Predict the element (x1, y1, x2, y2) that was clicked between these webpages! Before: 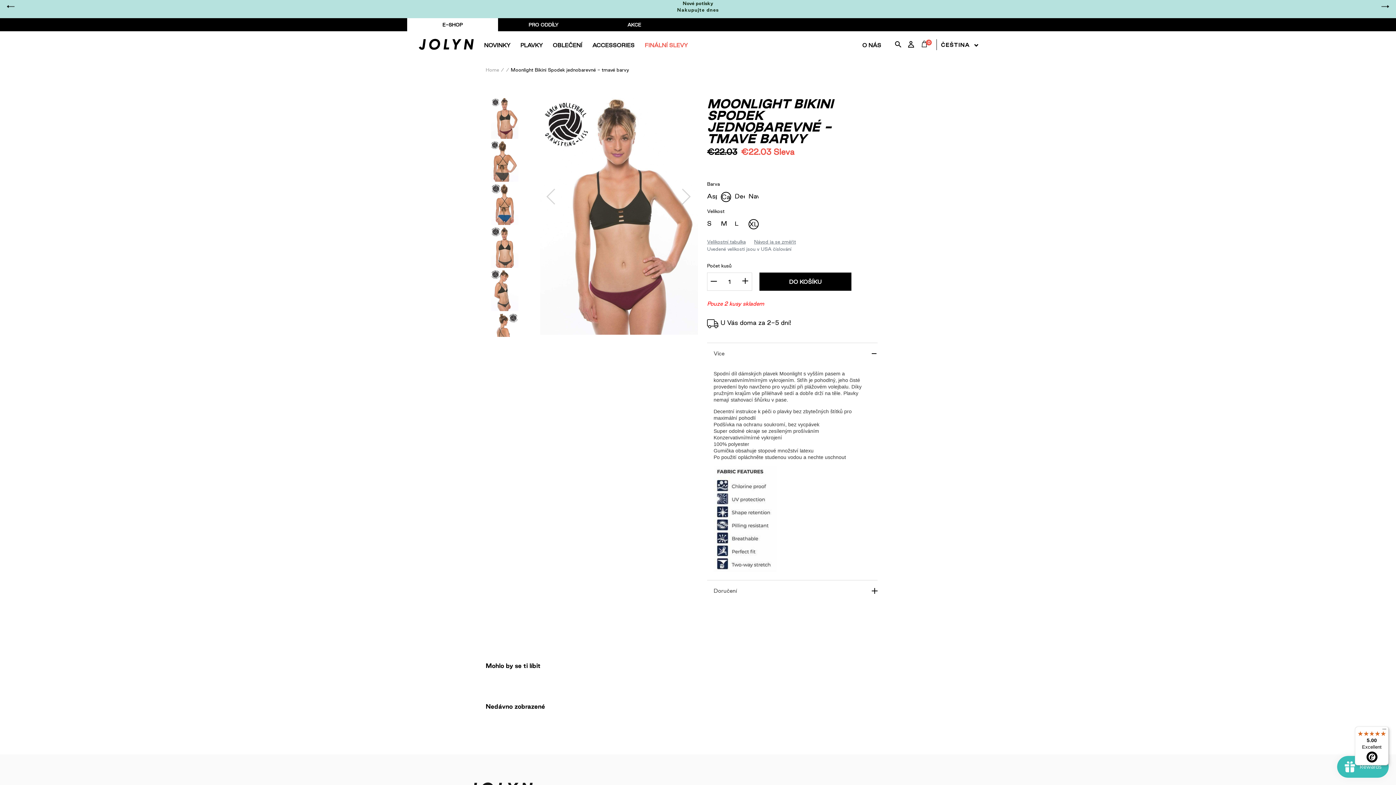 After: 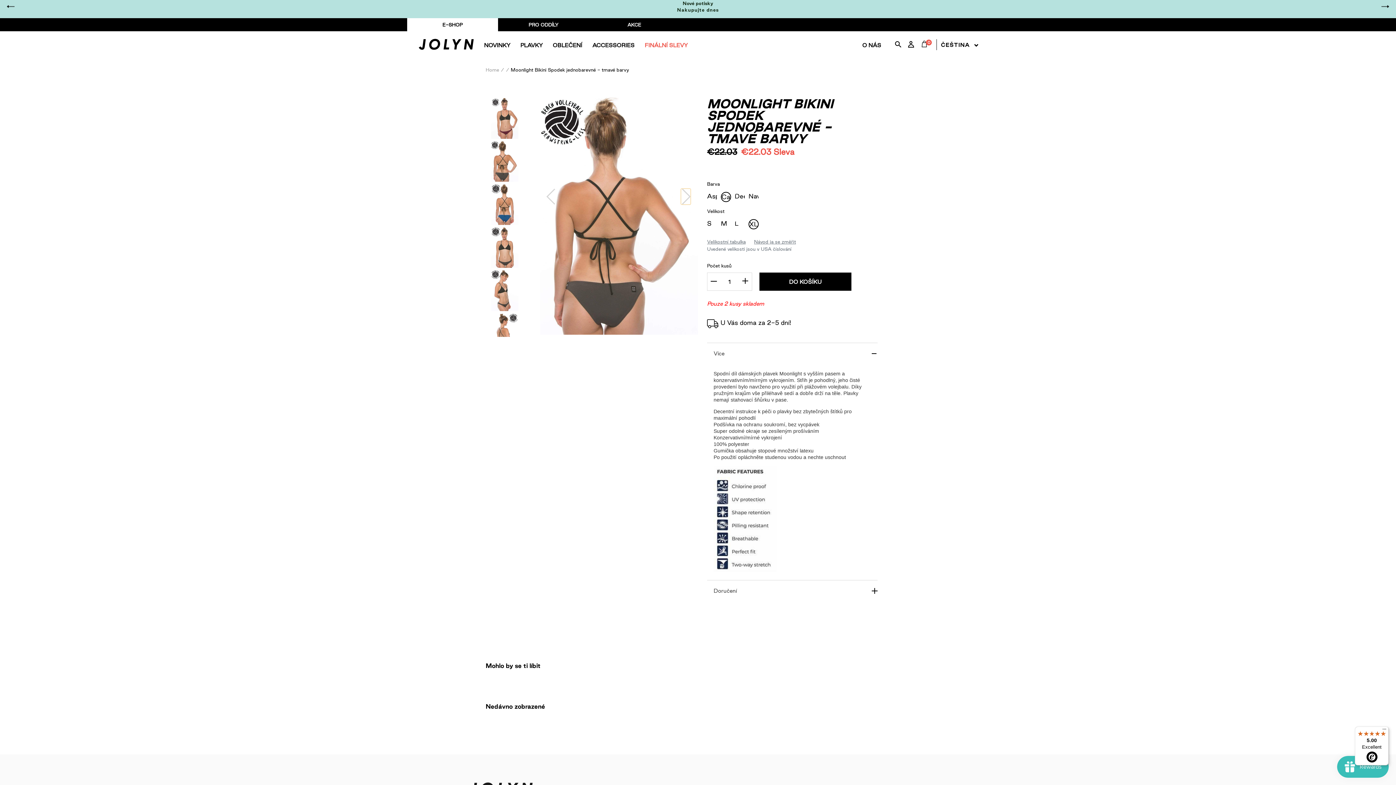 Action: bbox: (681, 188, 690, 204) label: Next slide